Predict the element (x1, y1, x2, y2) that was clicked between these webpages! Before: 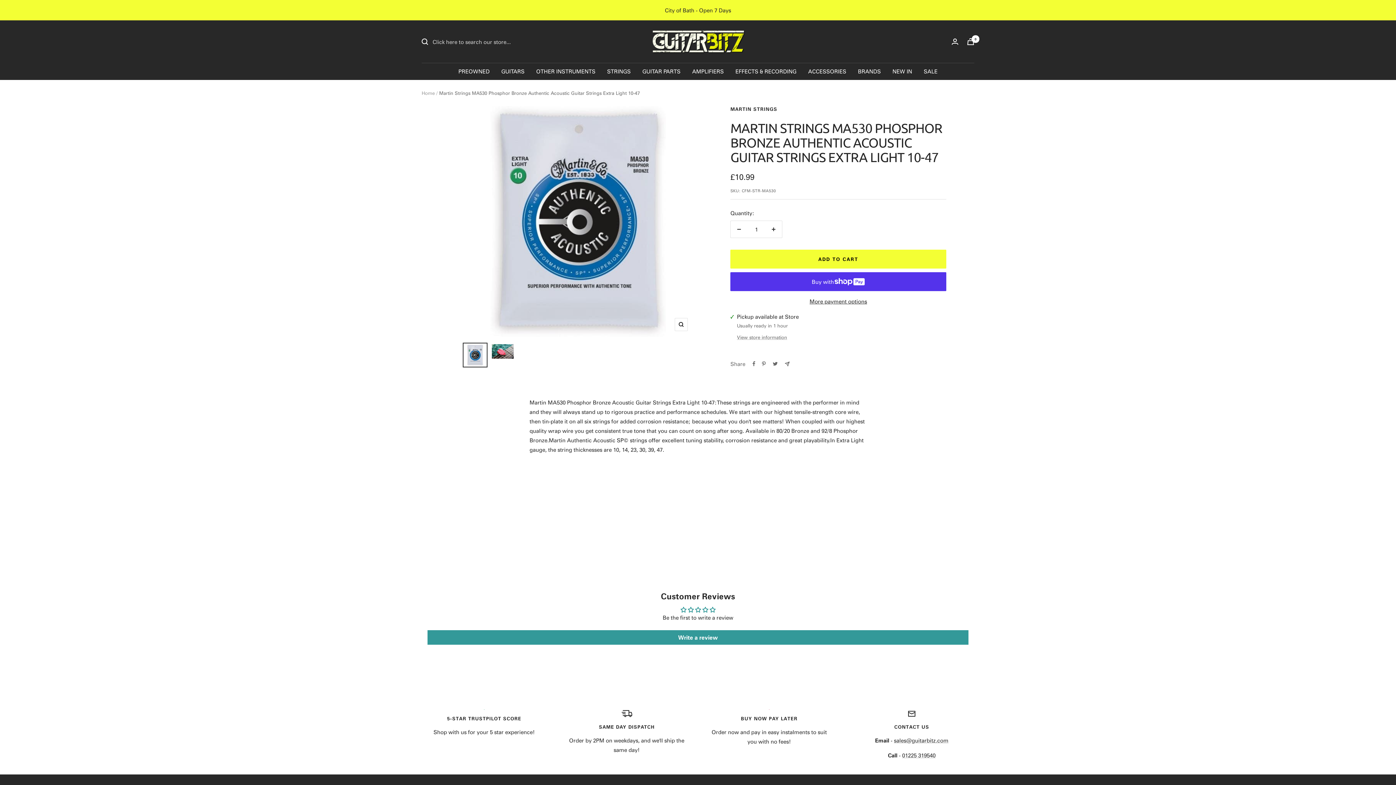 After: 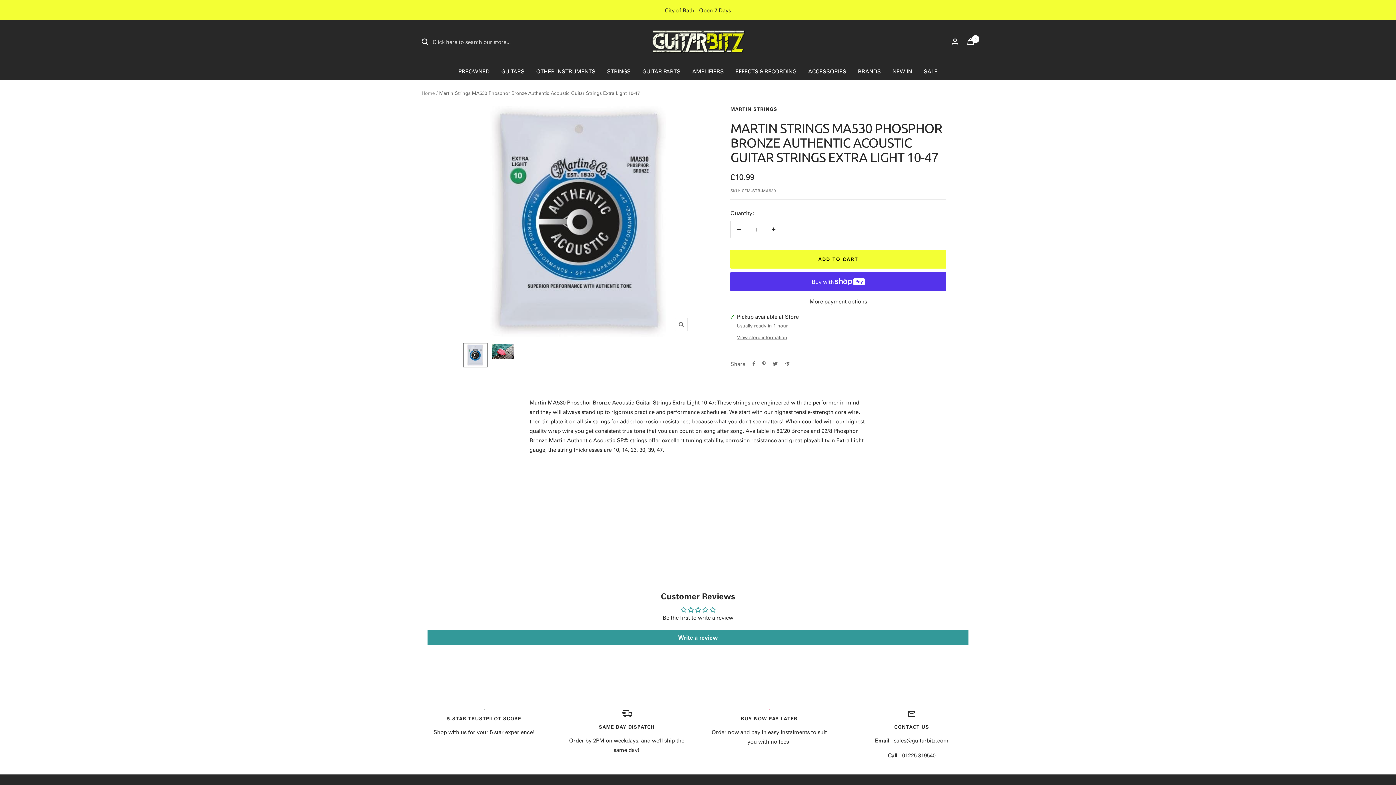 Action: bbox: (674, 318, 687, 331) label: Zoom